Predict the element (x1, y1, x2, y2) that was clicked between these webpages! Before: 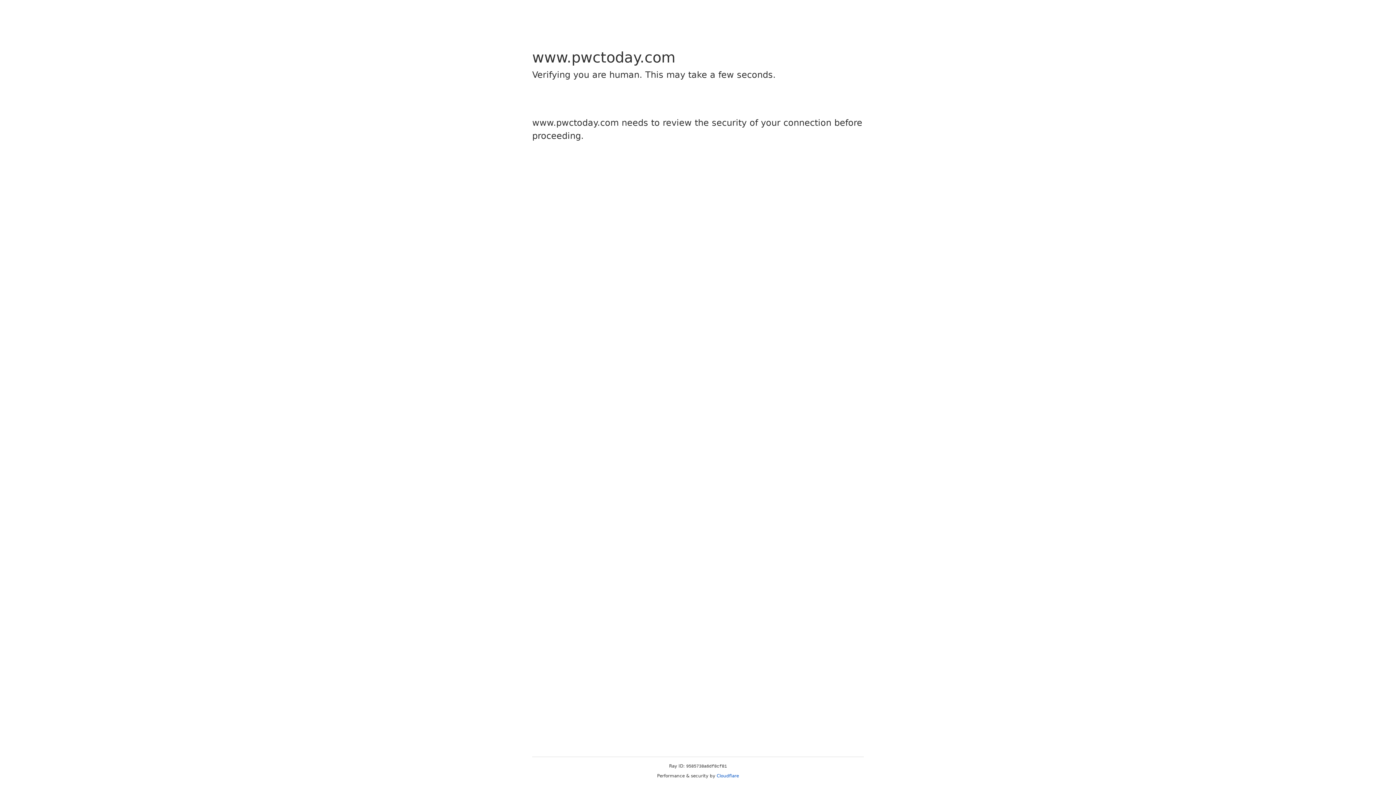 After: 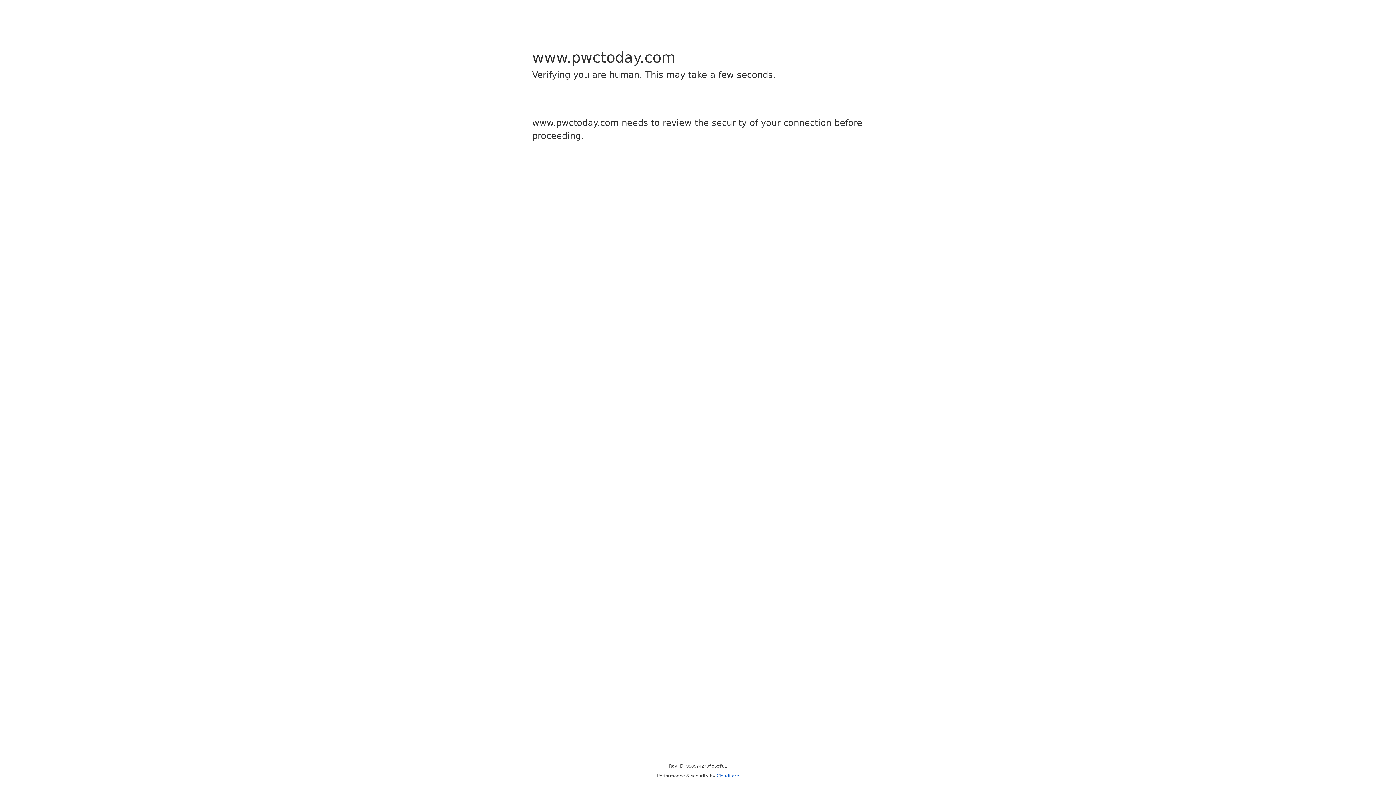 Action: label: Cloudflare bbox: (716, 773, 739, 778)